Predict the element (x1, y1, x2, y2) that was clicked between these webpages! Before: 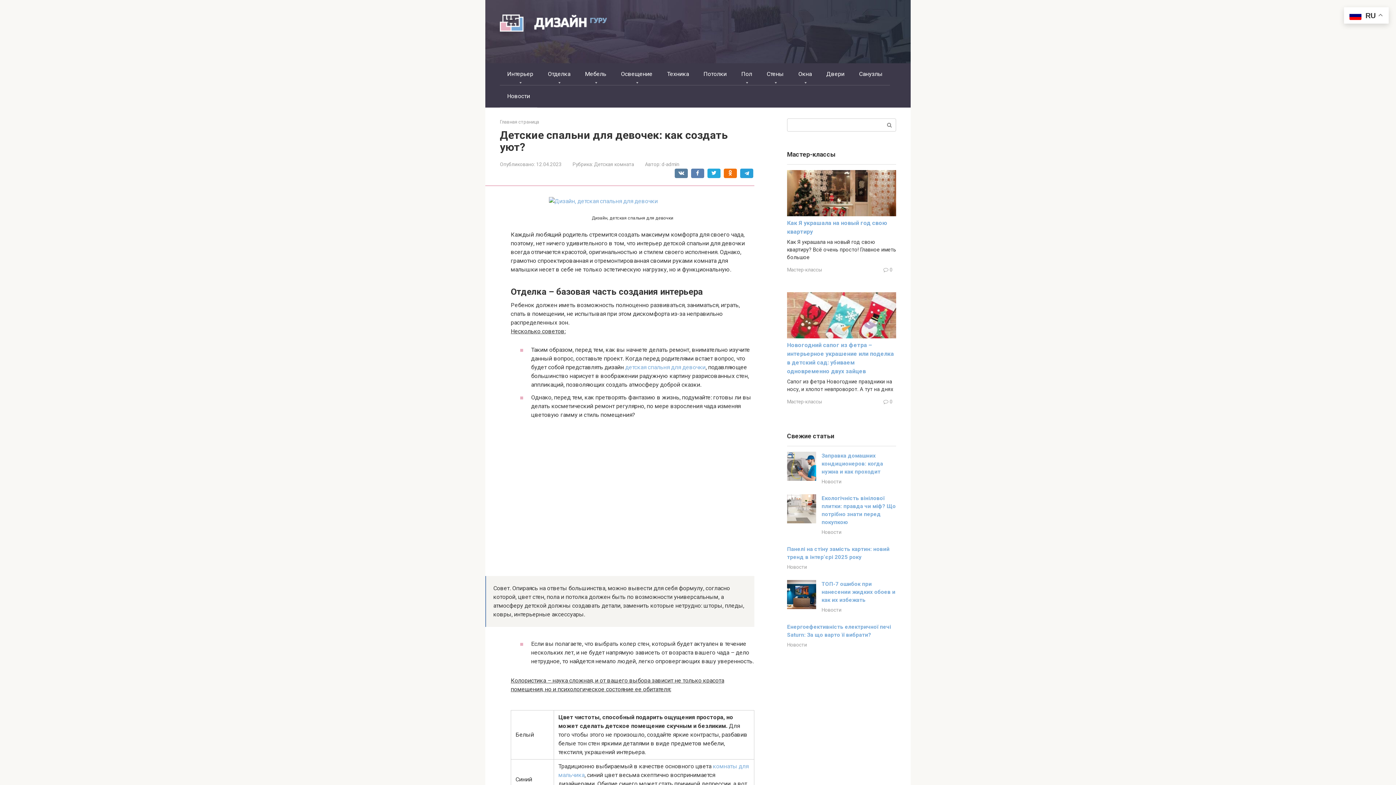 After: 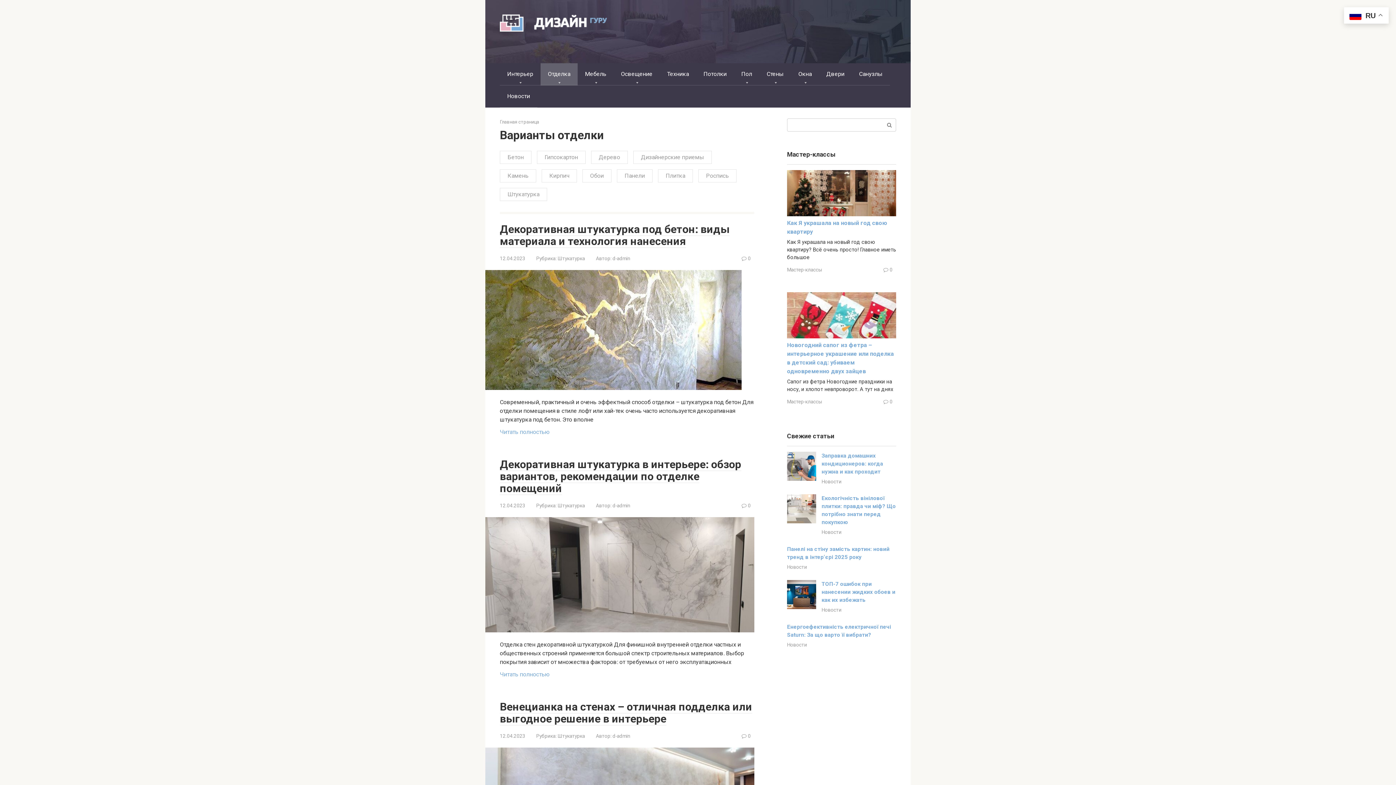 Action: label: Отделка bbox: (540, 63, 577, 85)